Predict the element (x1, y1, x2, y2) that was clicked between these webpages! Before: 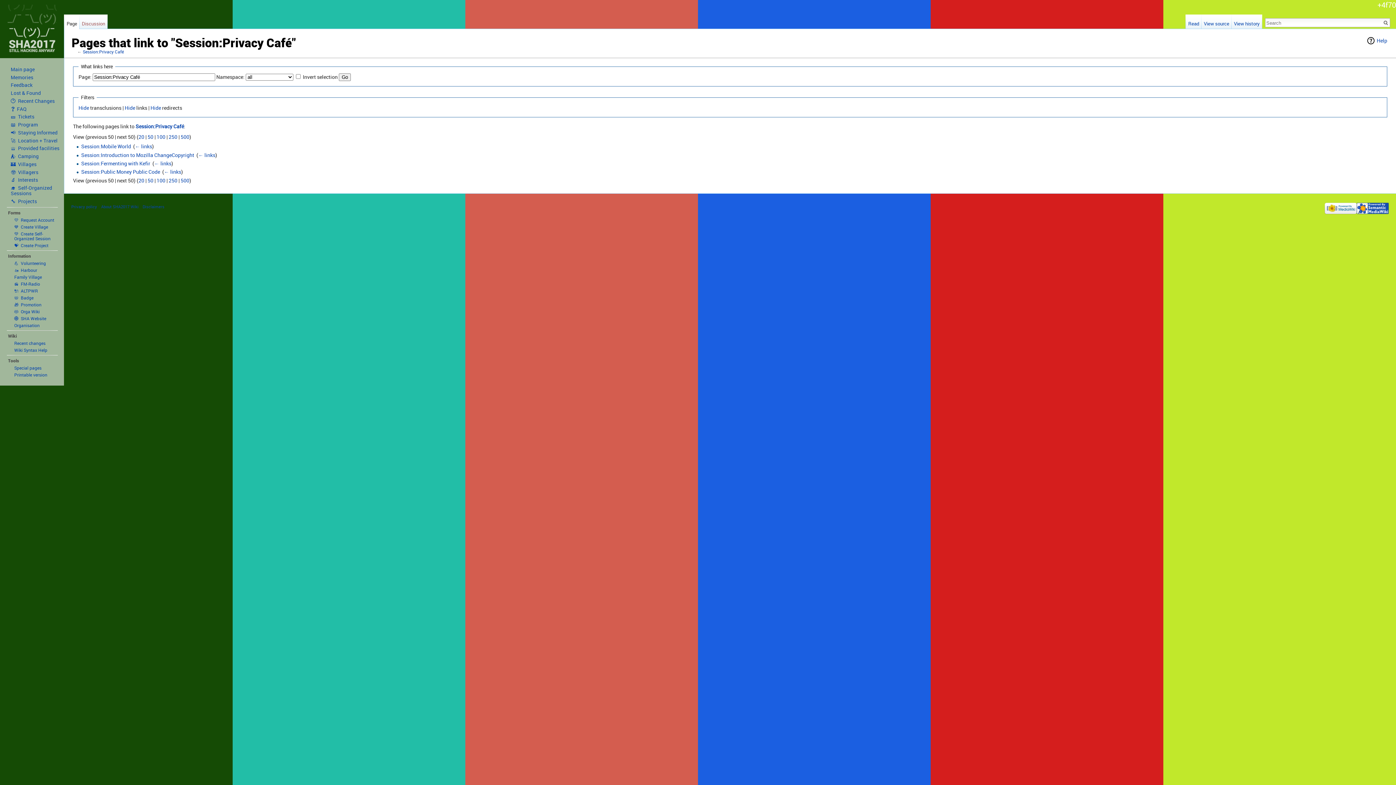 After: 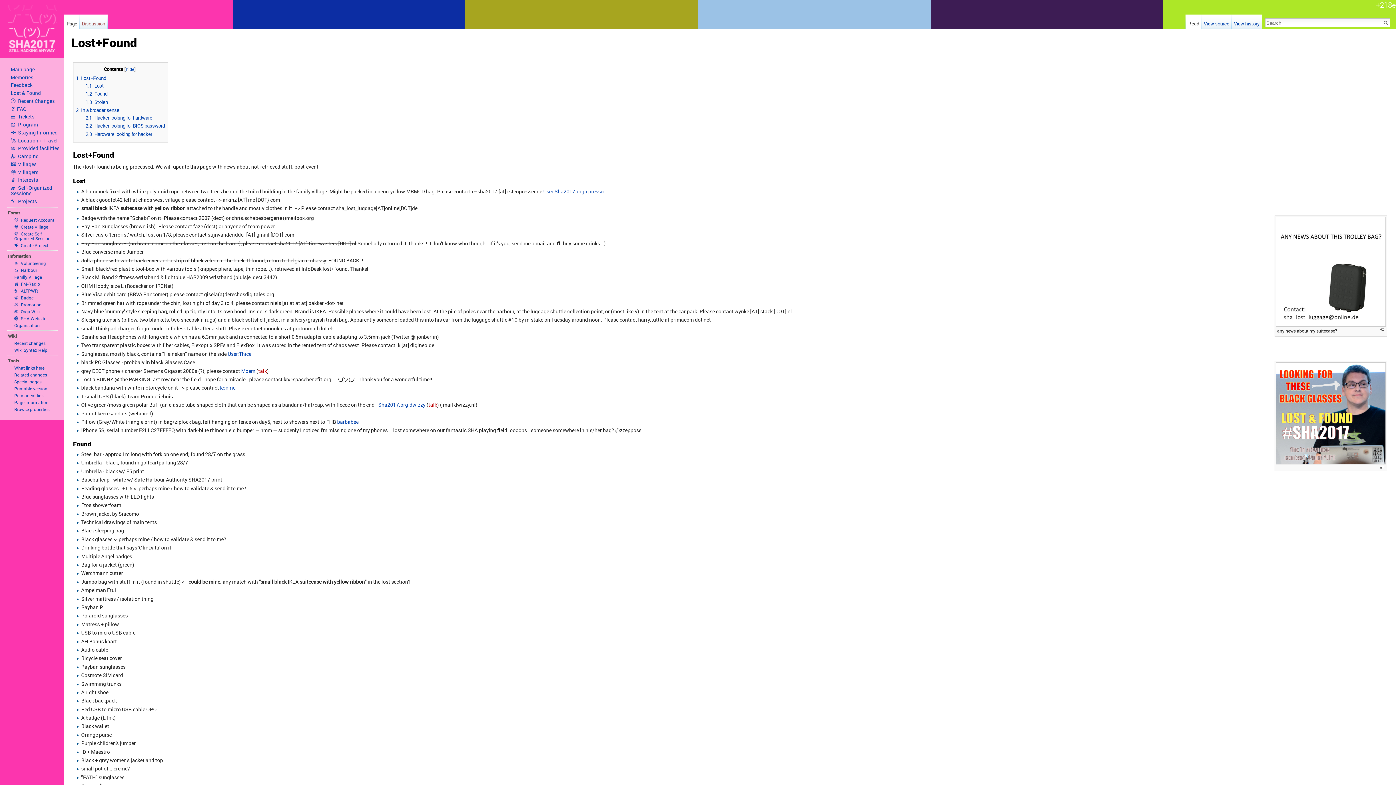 Action: bbox: (10, 89, 40, 96) label: Lost & Found